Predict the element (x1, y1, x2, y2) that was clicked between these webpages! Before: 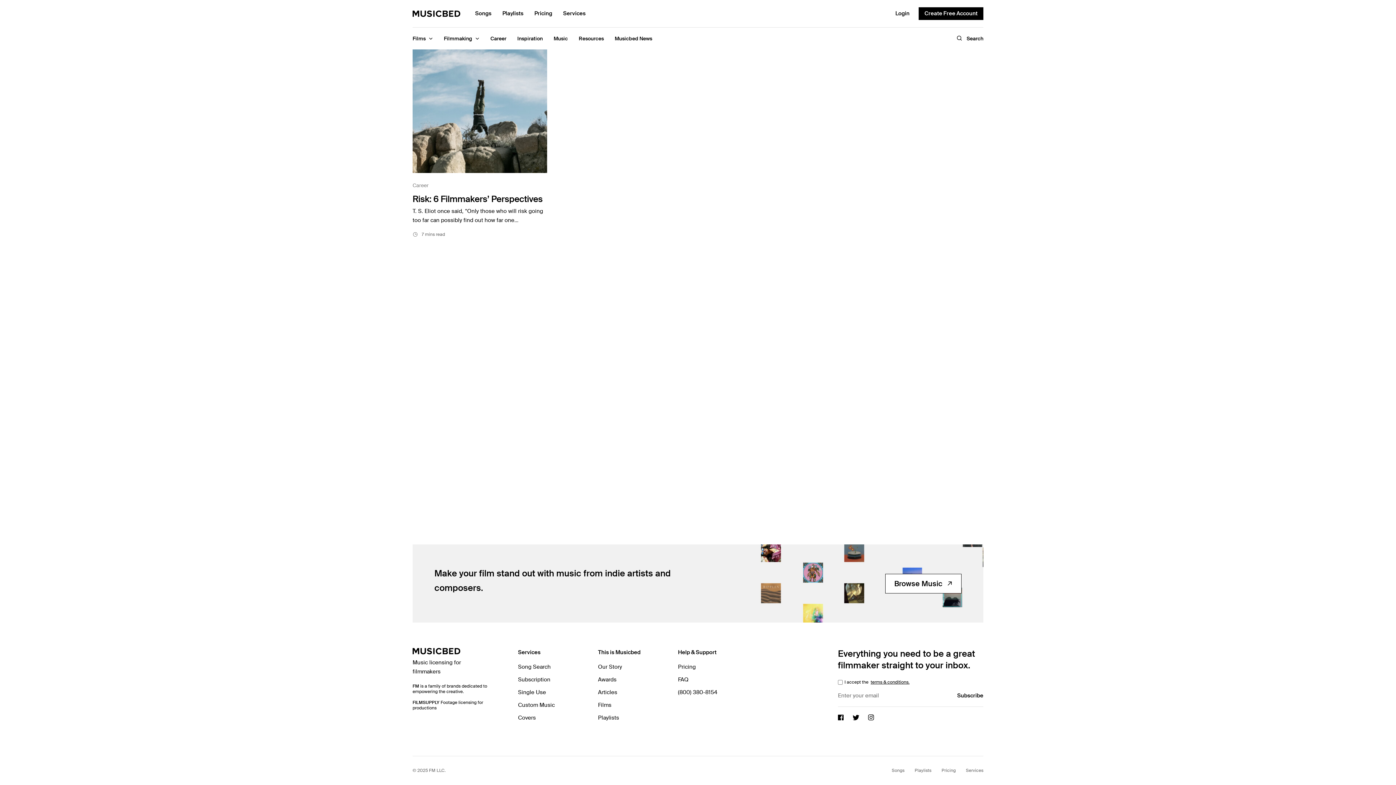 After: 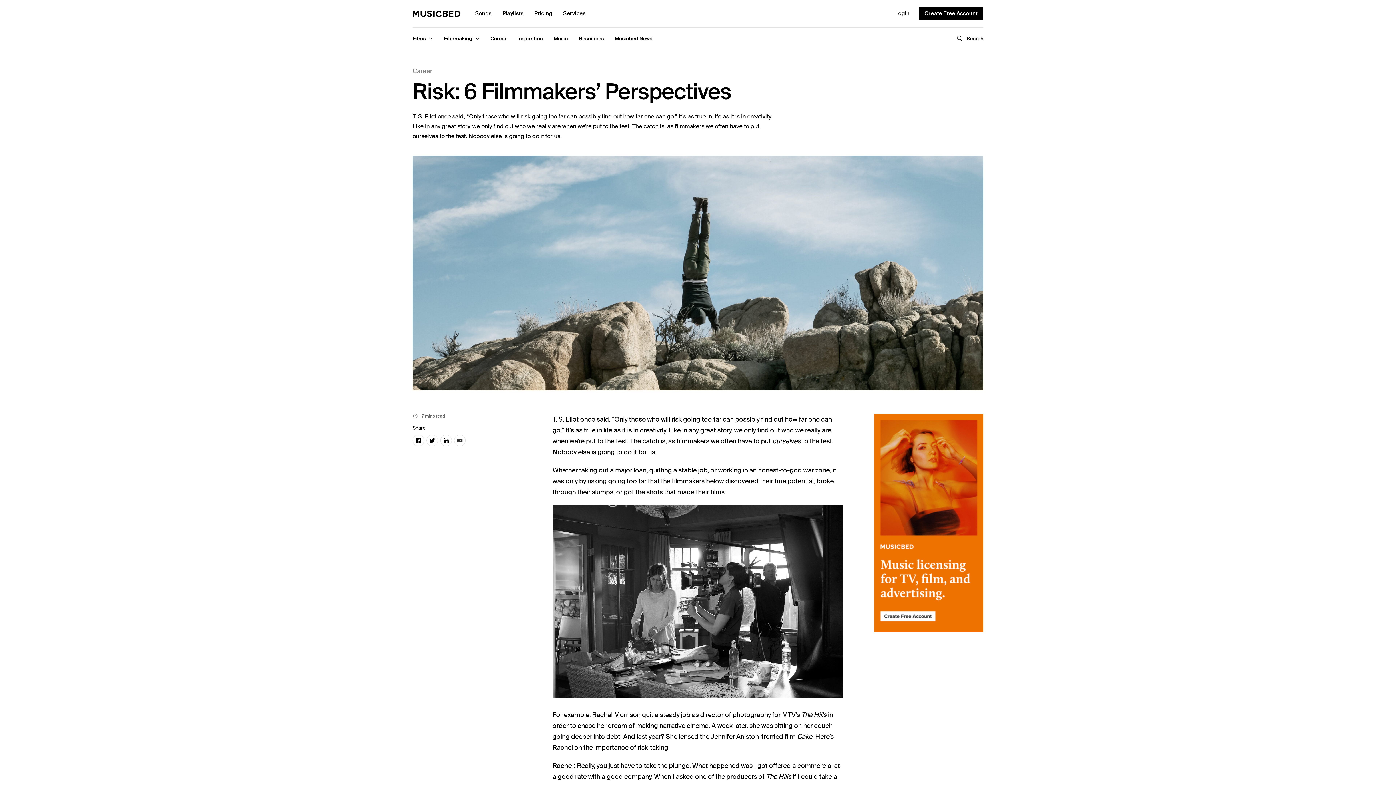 Action: label: Risk: 6 Filmmakers’ Perspectives bbox: (412, 193, 542, 204)